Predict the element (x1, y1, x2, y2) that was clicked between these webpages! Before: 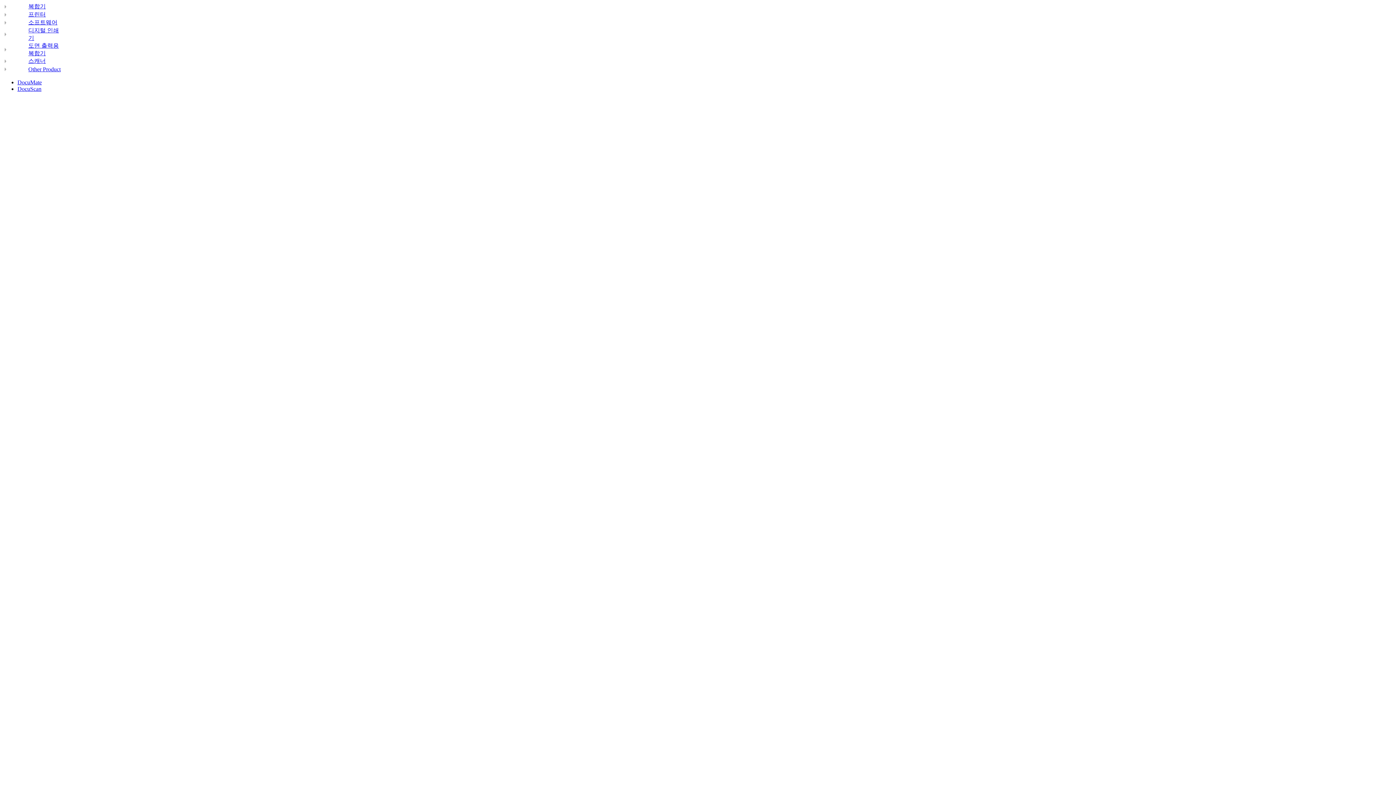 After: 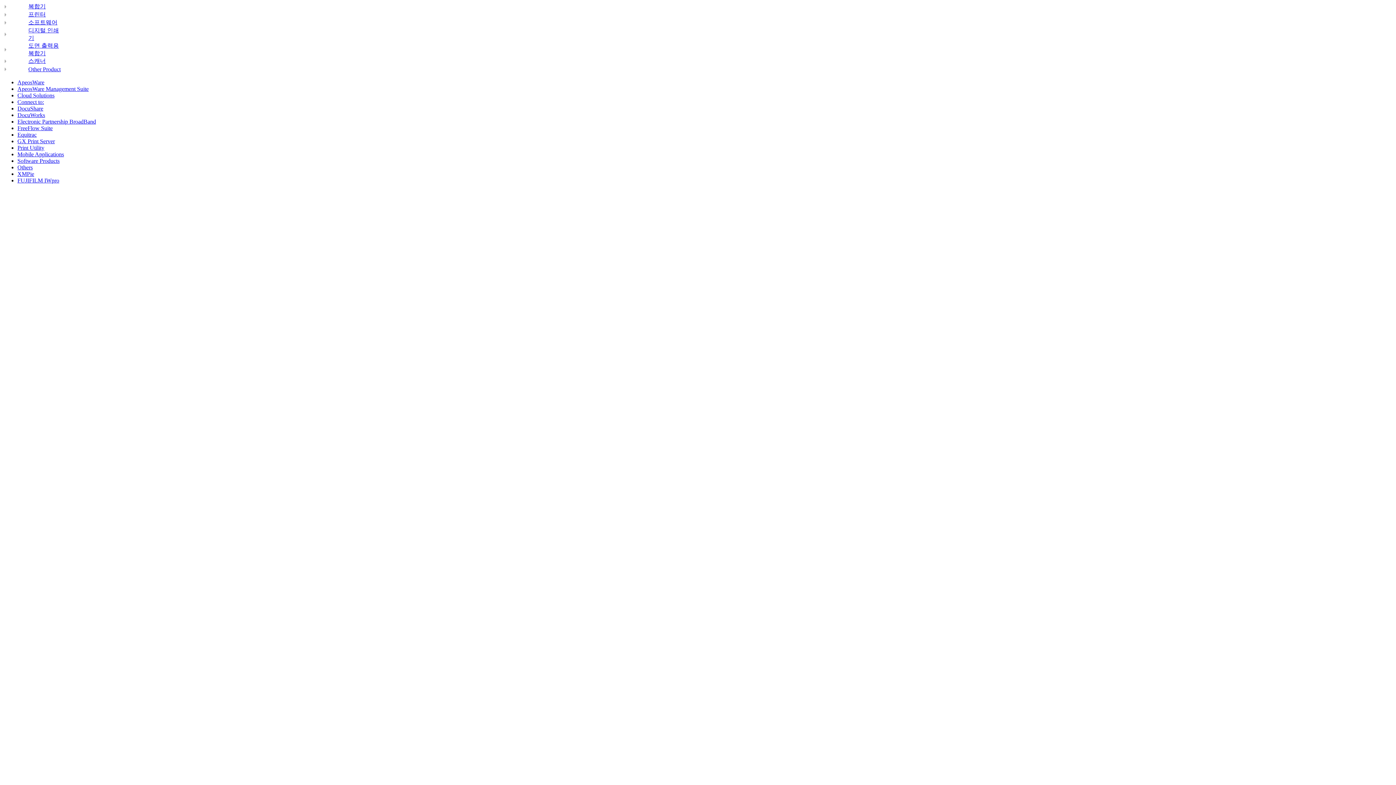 Action: bbox: (28, 19, 57, 25) label: 소프트웨어